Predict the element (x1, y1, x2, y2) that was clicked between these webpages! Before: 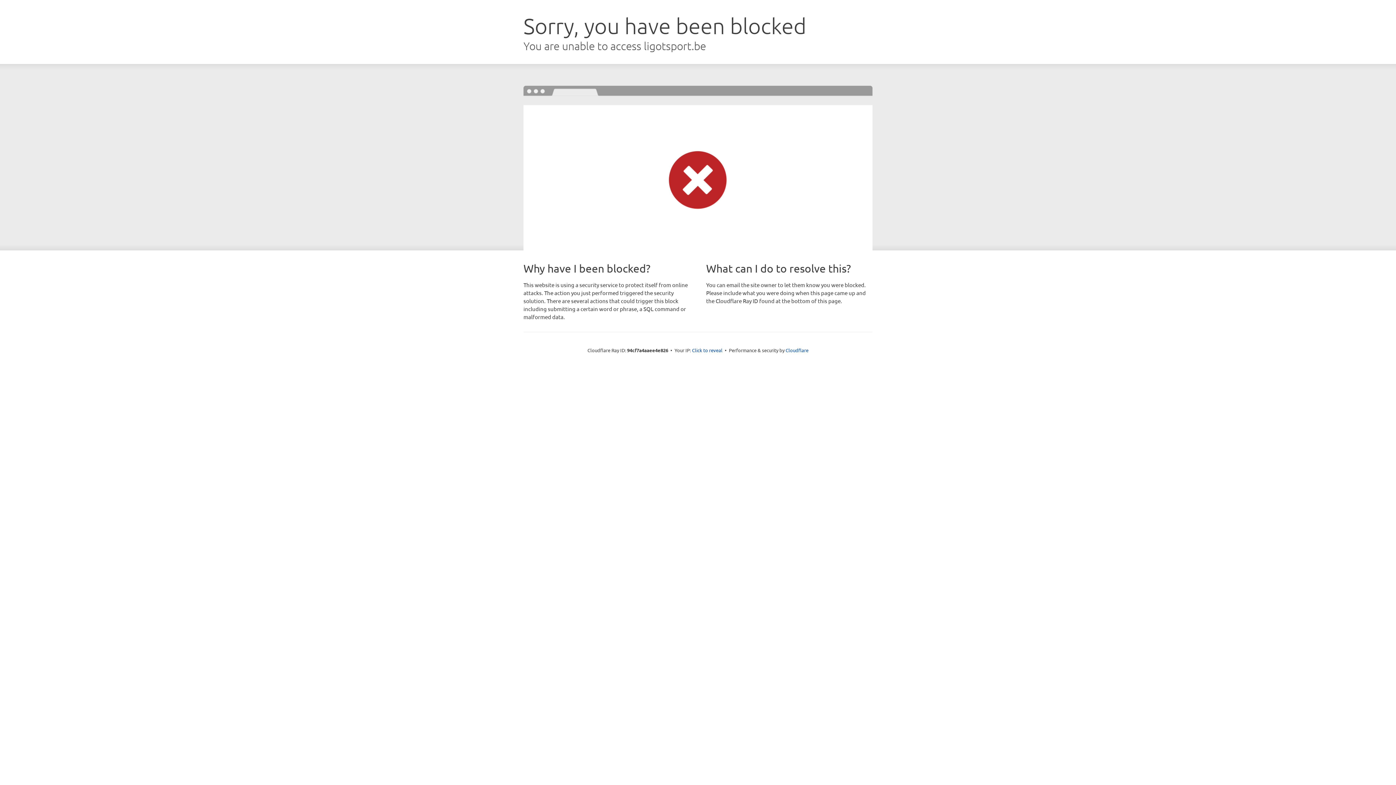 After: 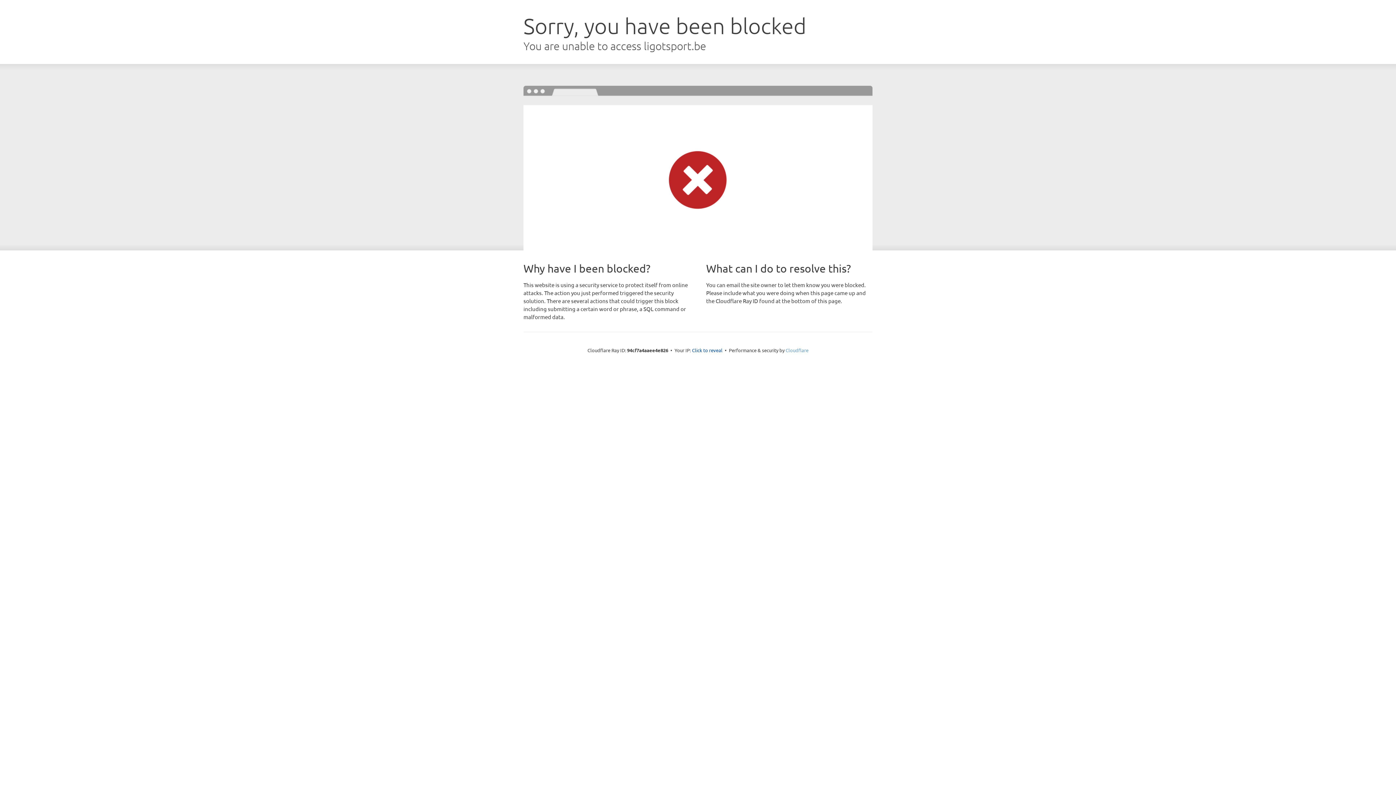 Action: label: Cloudflare bbox: (785, 347, 808, 353)